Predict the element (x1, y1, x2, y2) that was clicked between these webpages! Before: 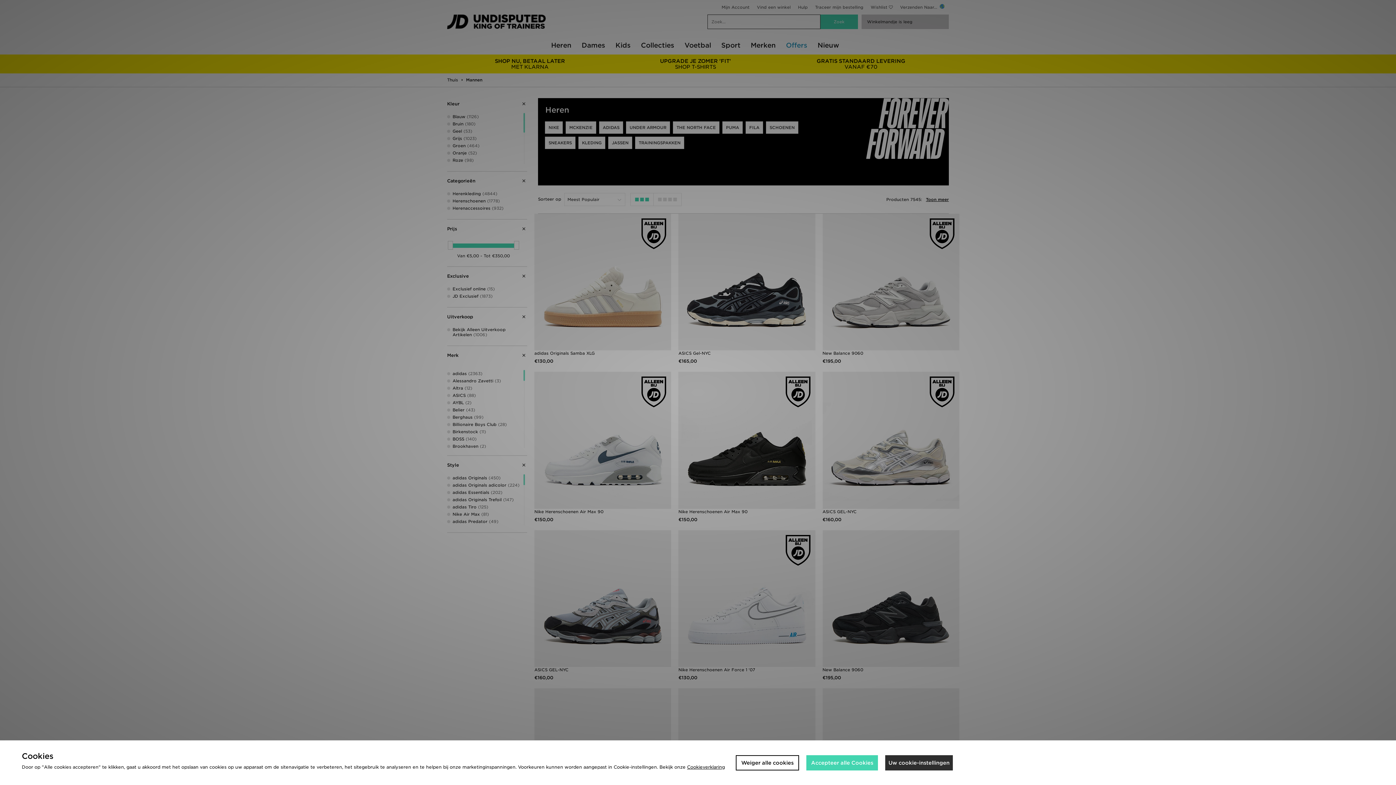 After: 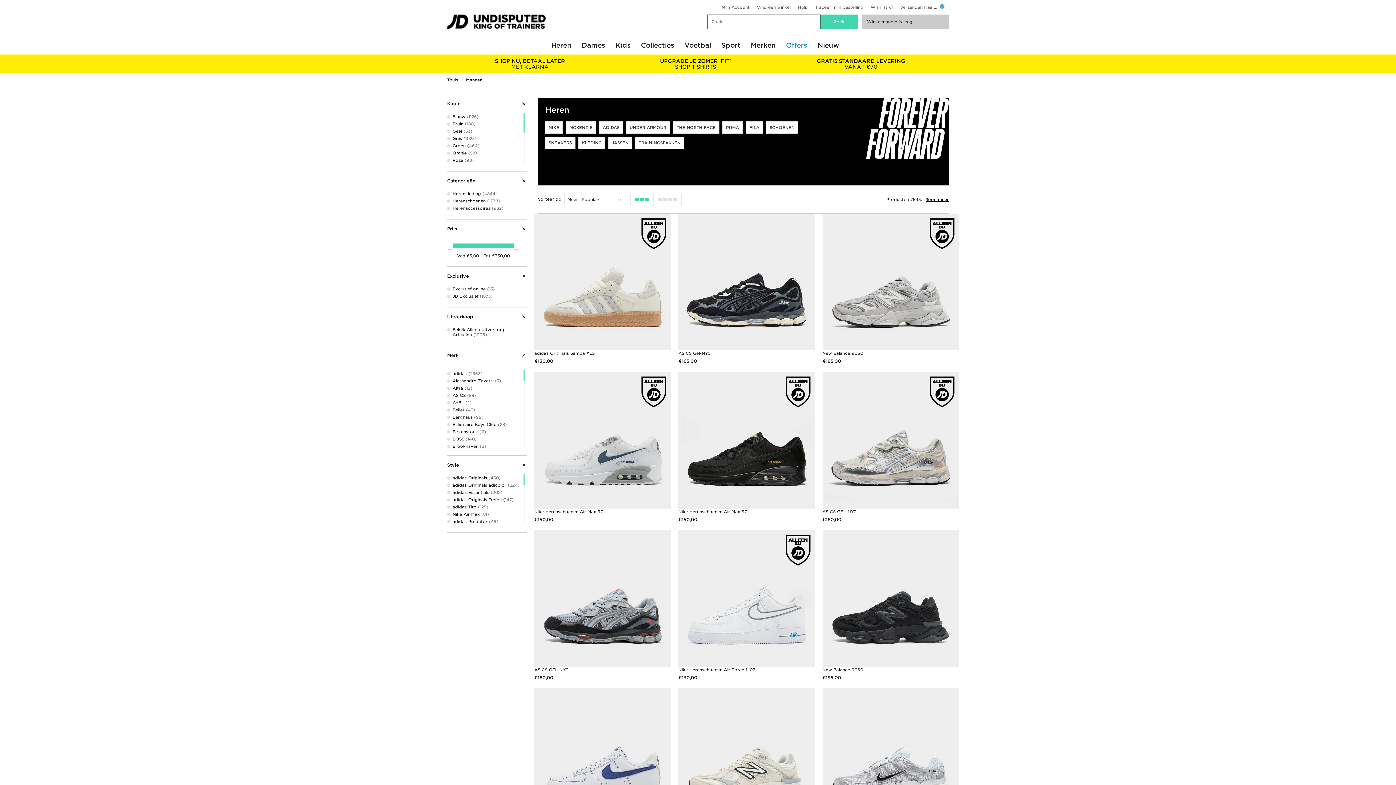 Action: label: Weiger alle cookies bbox: (736, 755, 799, 770)